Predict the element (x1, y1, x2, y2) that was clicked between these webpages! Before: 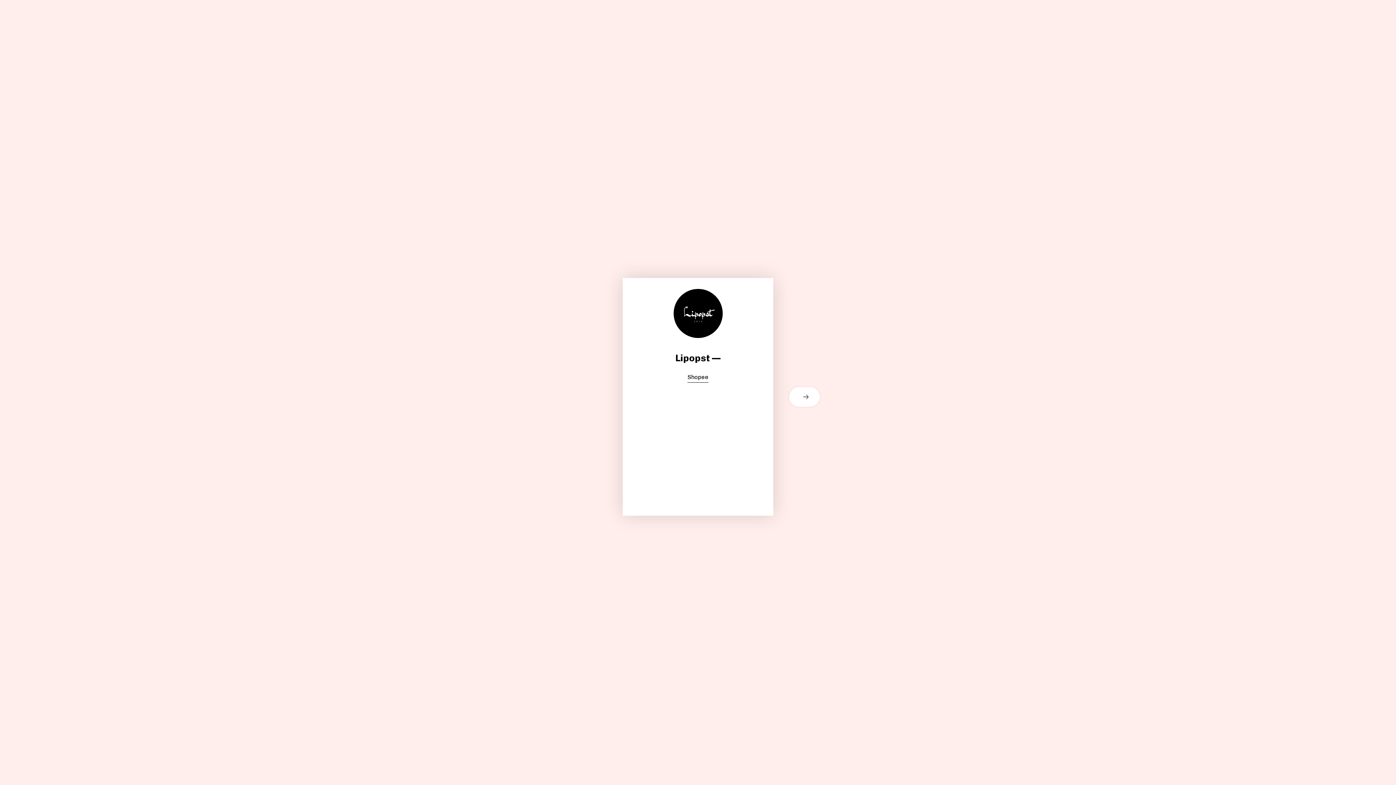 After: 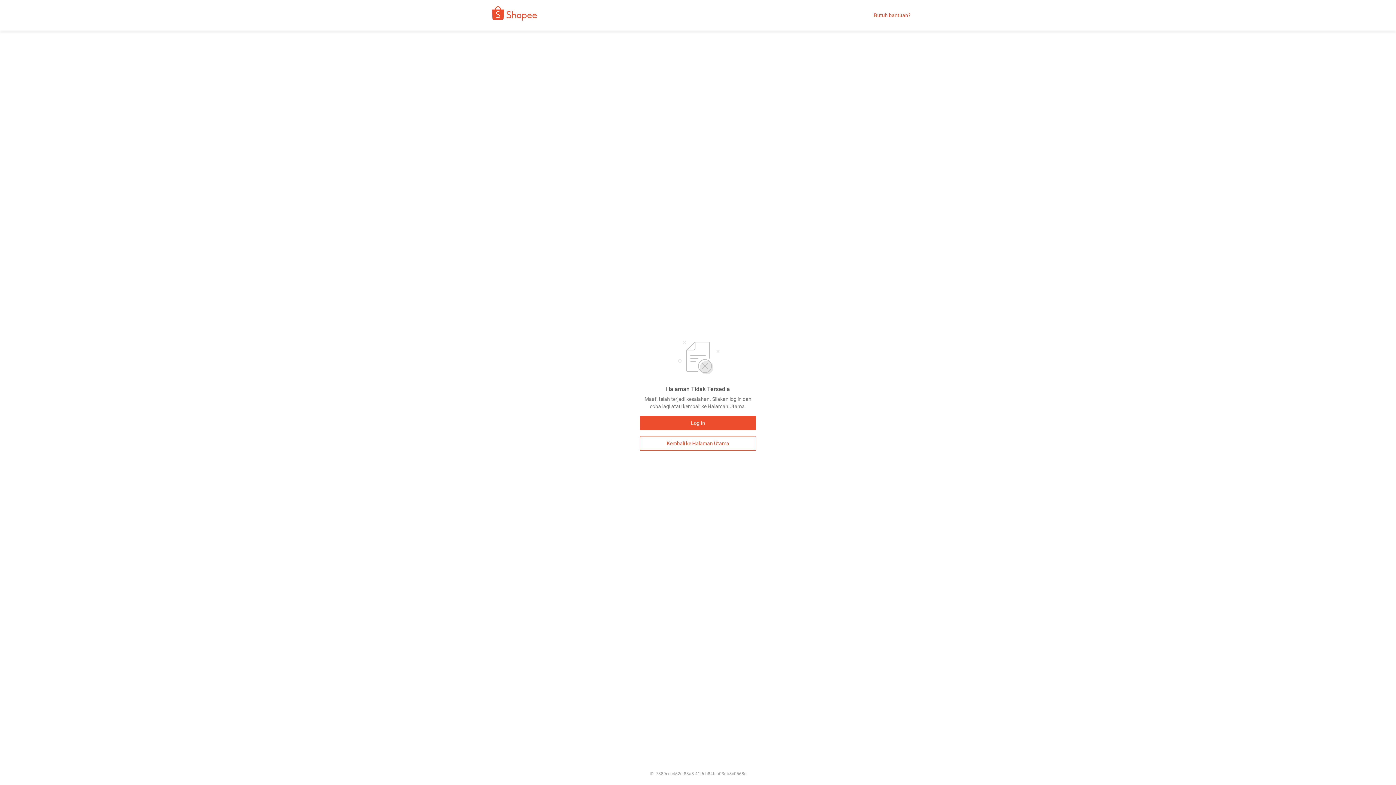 Action: label: Shopee bbox: (687, 371, 708, 383)